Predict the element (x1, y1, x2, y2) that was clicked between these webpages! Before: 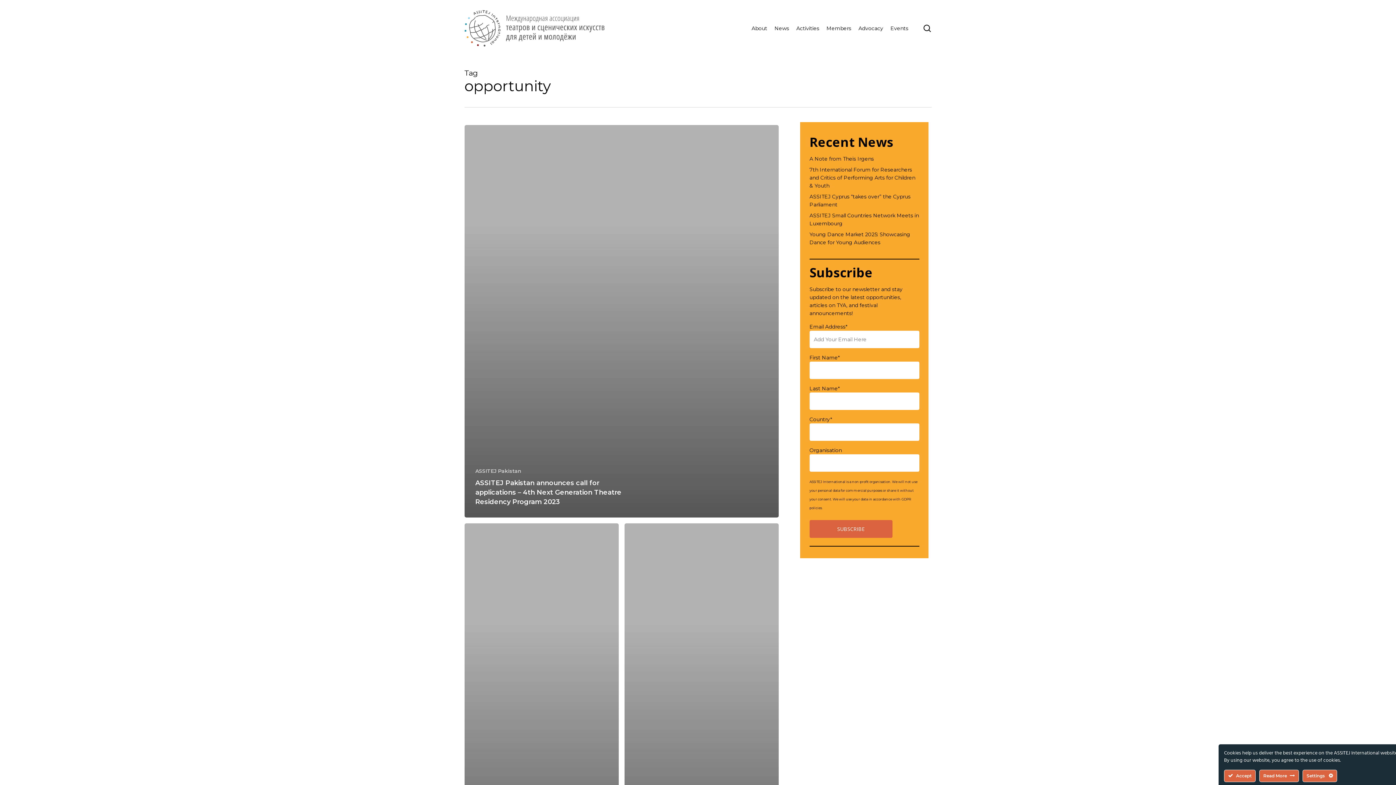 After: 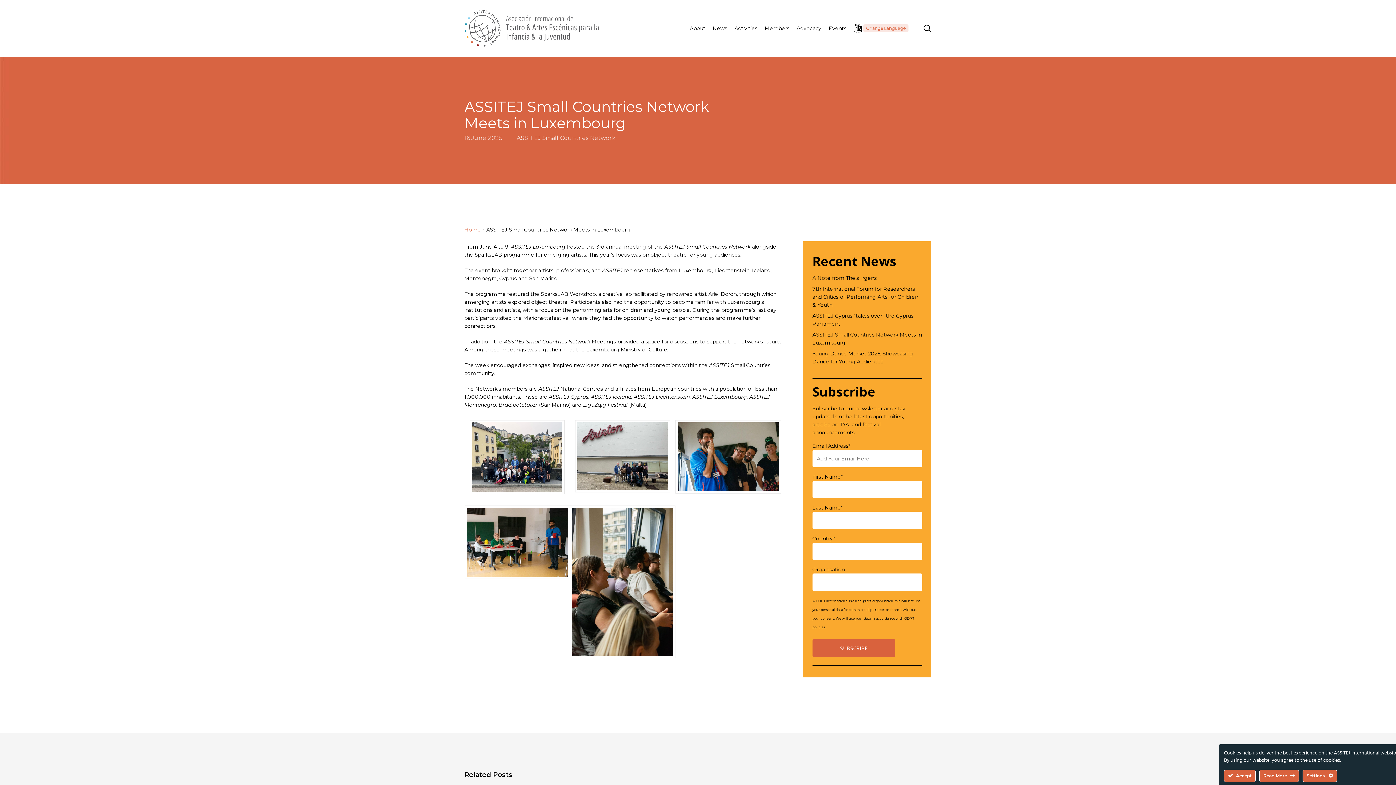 Action: label: ASSITEJ Small Countries Network Meets in Luxembourg bbox: (809, 211, 919, 227)